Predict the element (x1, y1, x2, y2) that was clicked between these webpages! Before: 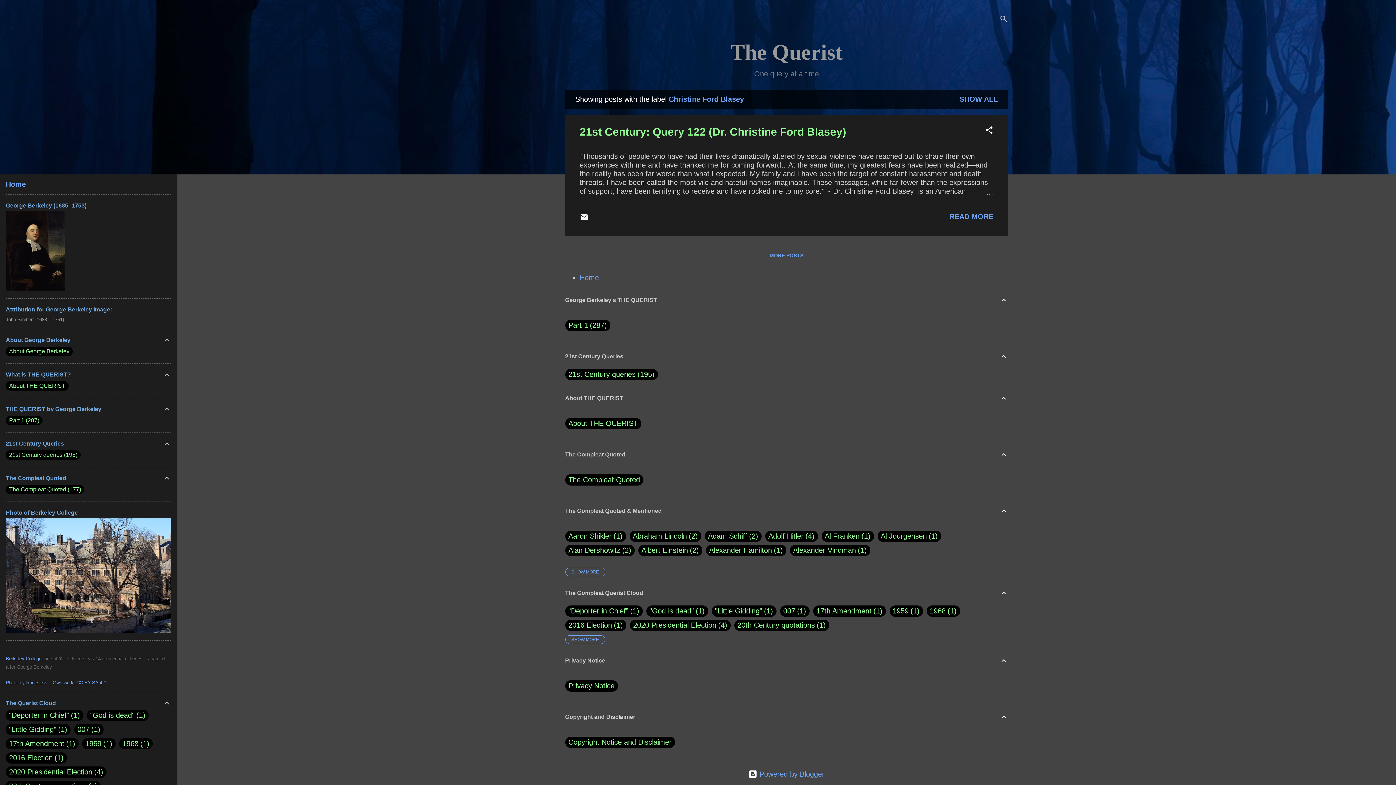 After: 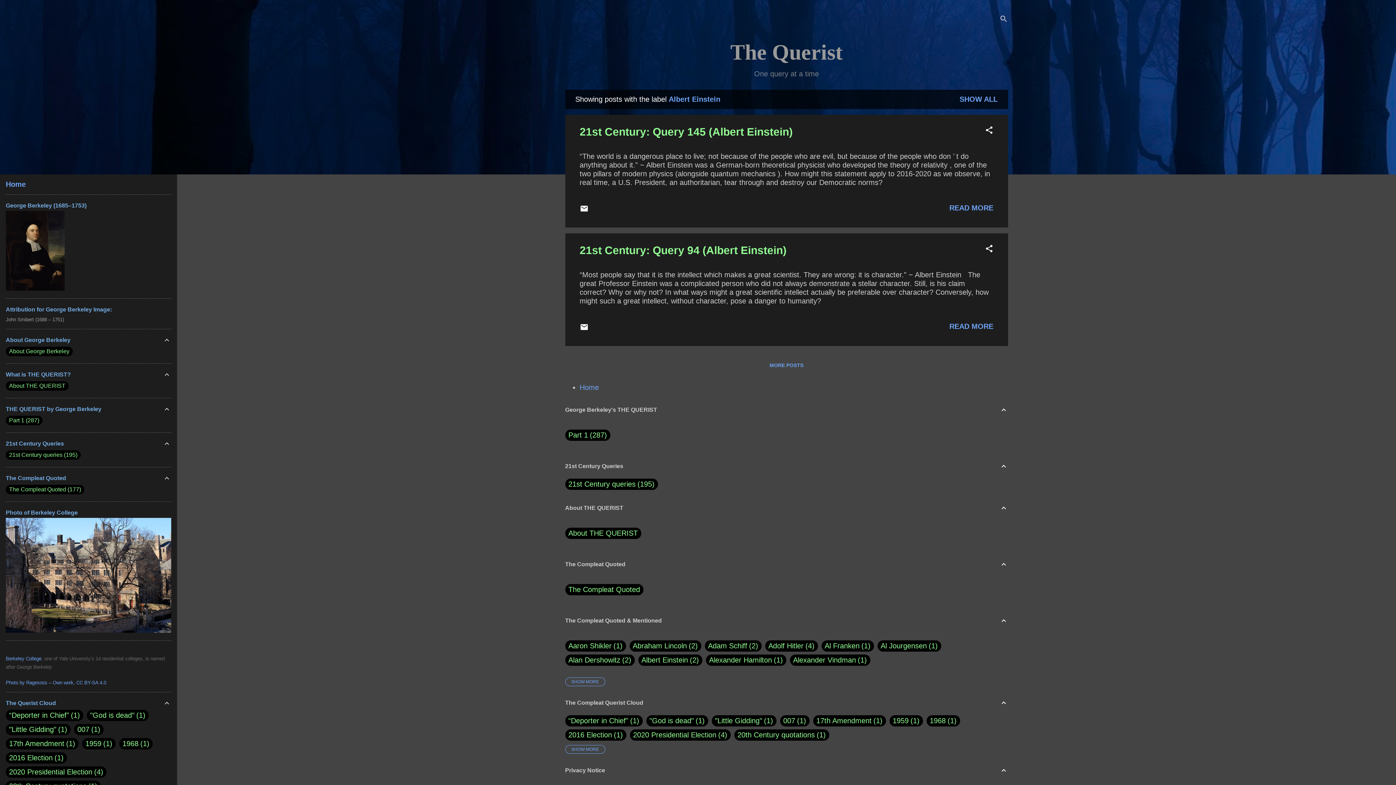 Action: bbox: (641, 546, 699, 554) label: Albert Einstein
2